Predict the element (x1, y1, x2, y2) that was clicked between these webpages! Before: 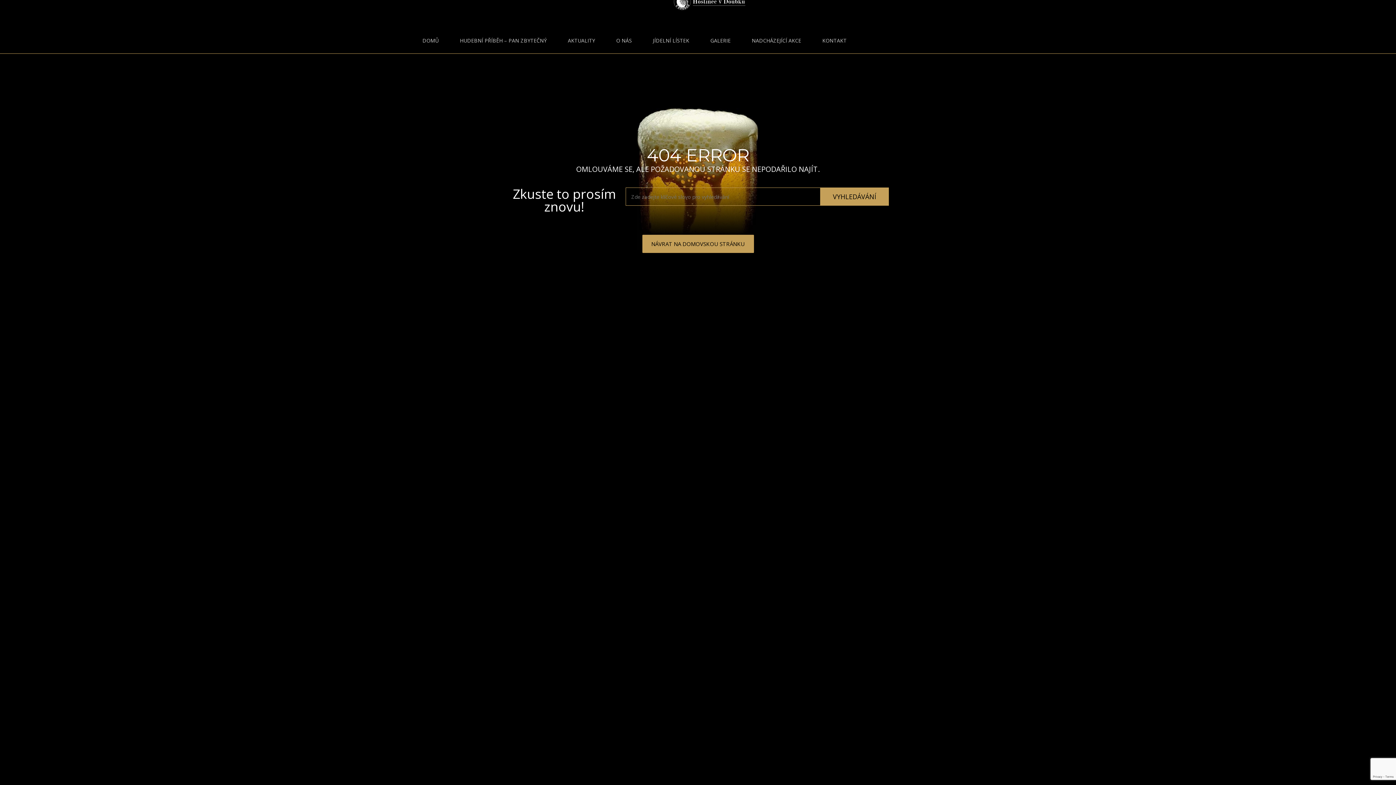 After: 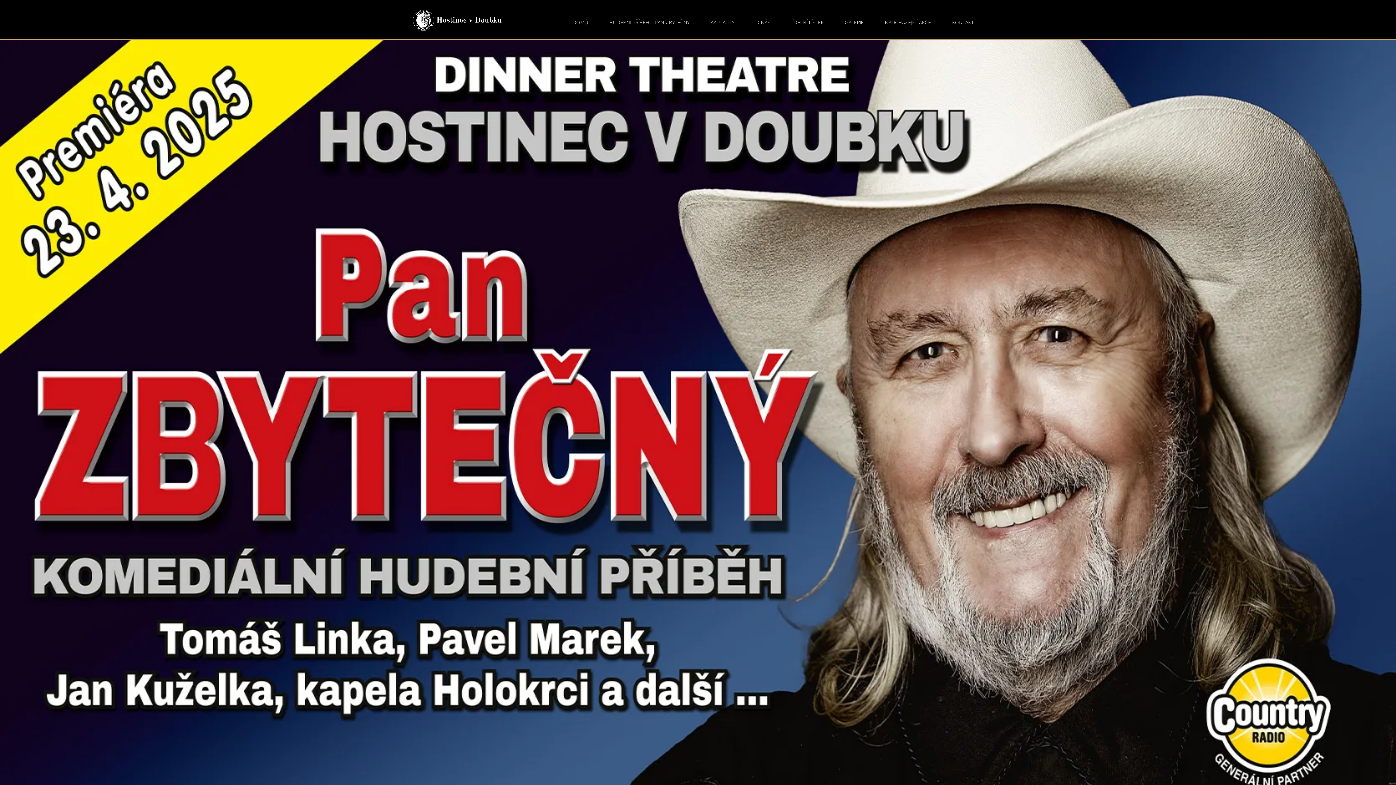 Action: label: HUDEBNÍ PŘÍBĚH – PAN ZBYTEČNÝ bbox: (450, 38, 556, 43)